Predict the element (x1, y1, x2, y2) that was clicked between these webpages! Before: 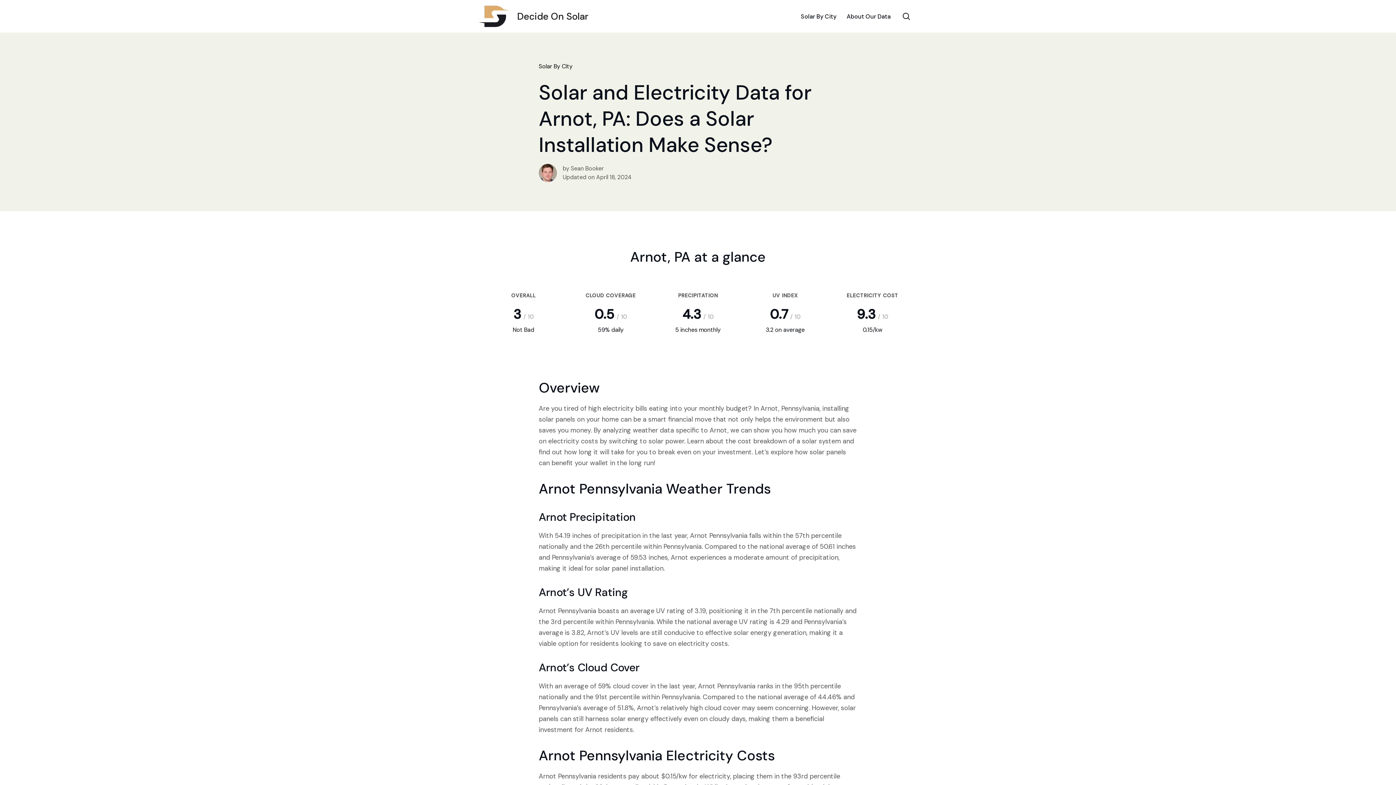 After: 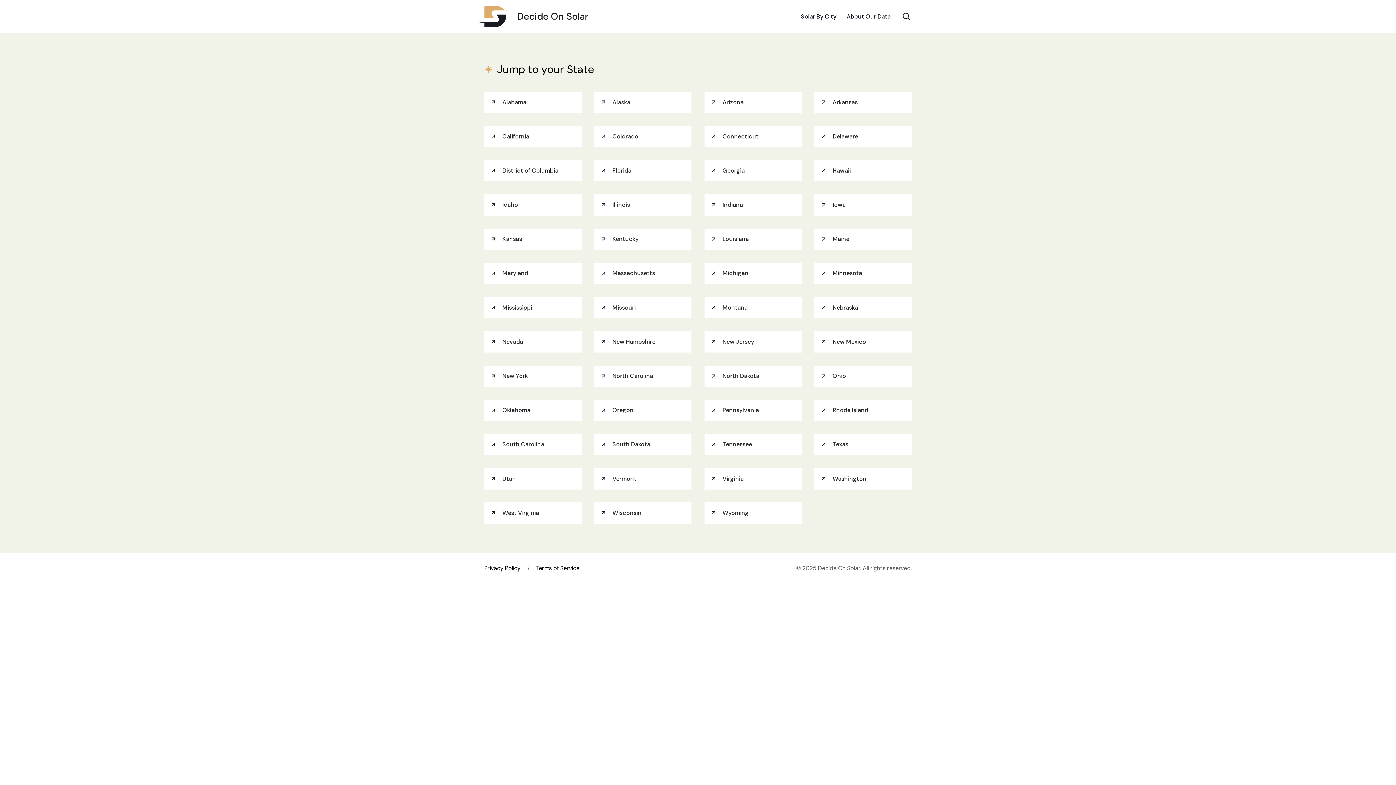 Action: label: Solar By City bbox: (538, 62, 572, 70)